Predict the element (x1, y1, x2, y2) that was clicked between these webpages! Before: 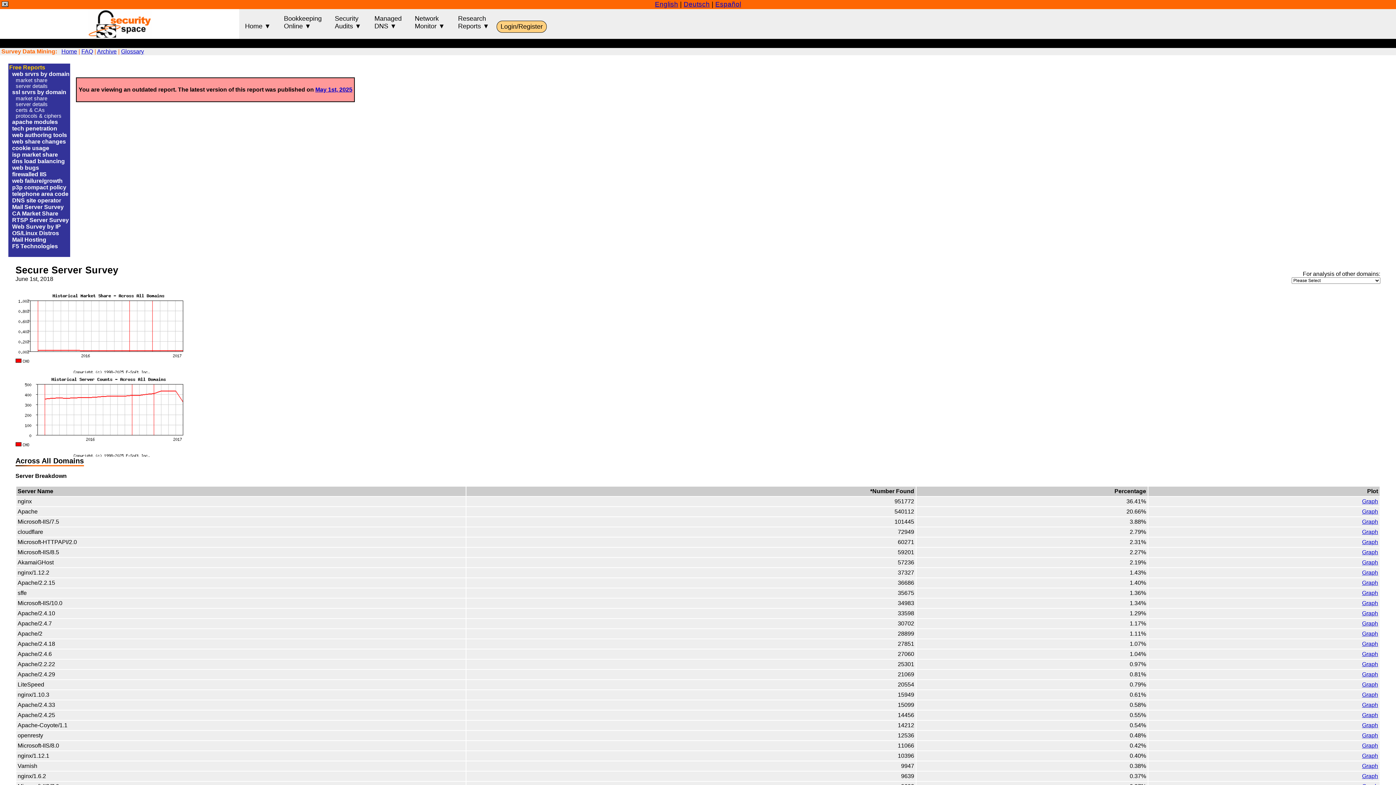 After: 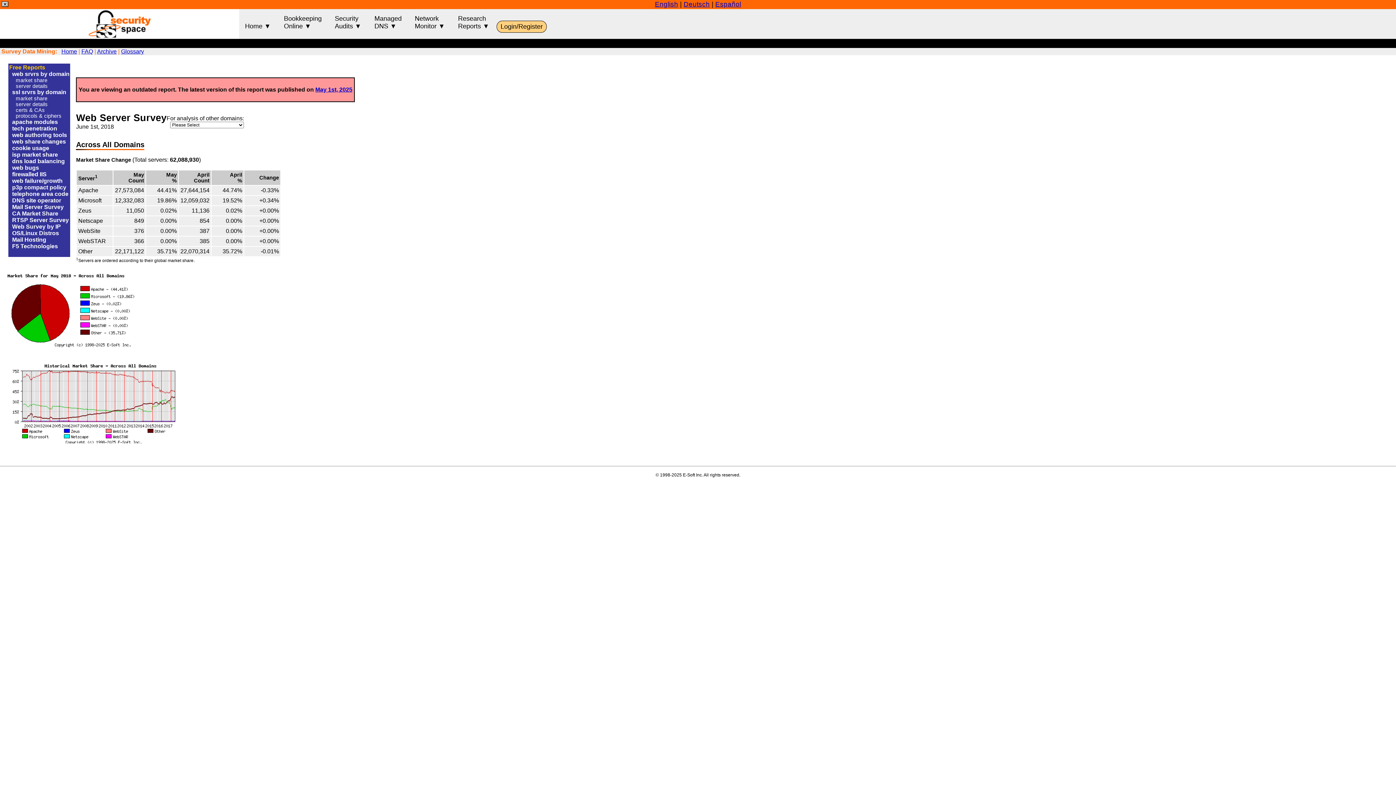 Action: bbox: (15, 77, 47, 83) label: market share